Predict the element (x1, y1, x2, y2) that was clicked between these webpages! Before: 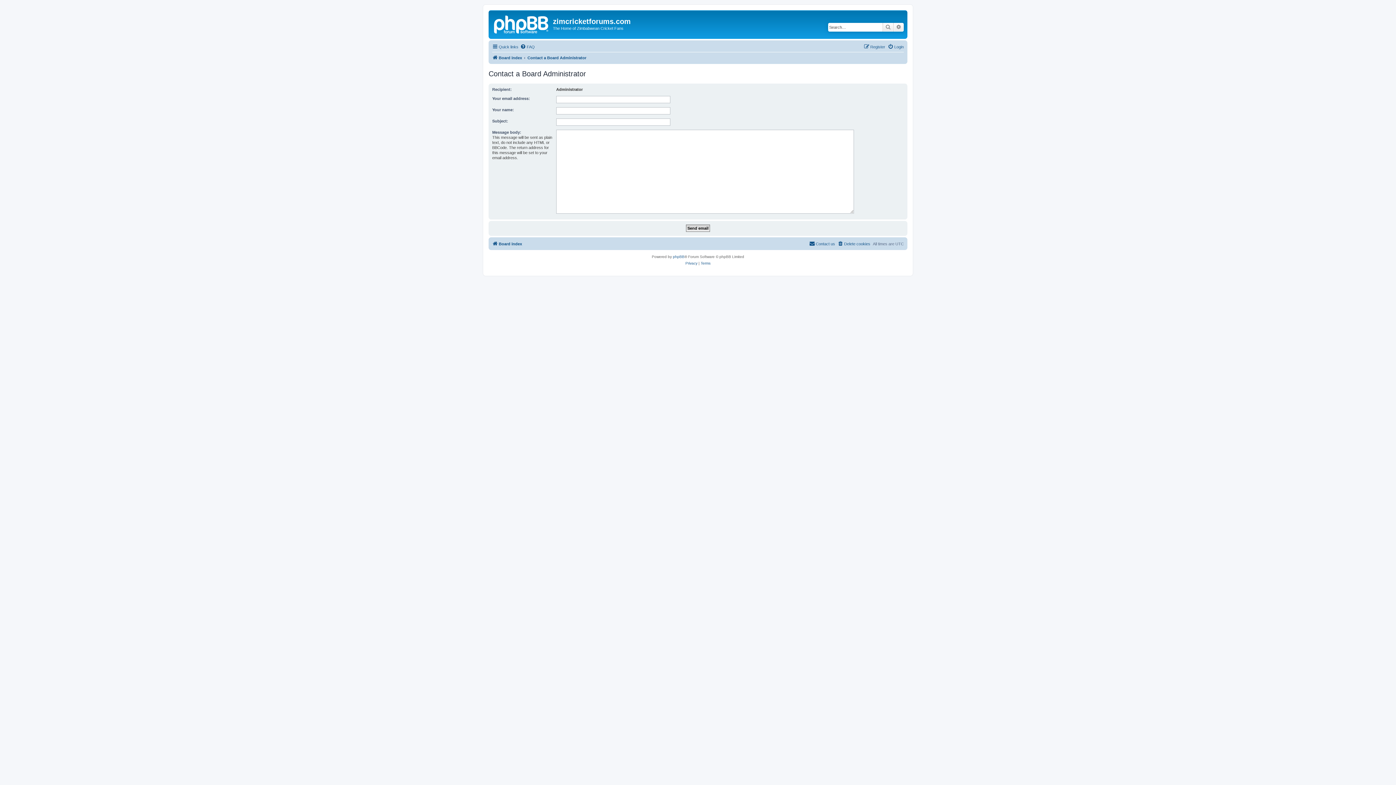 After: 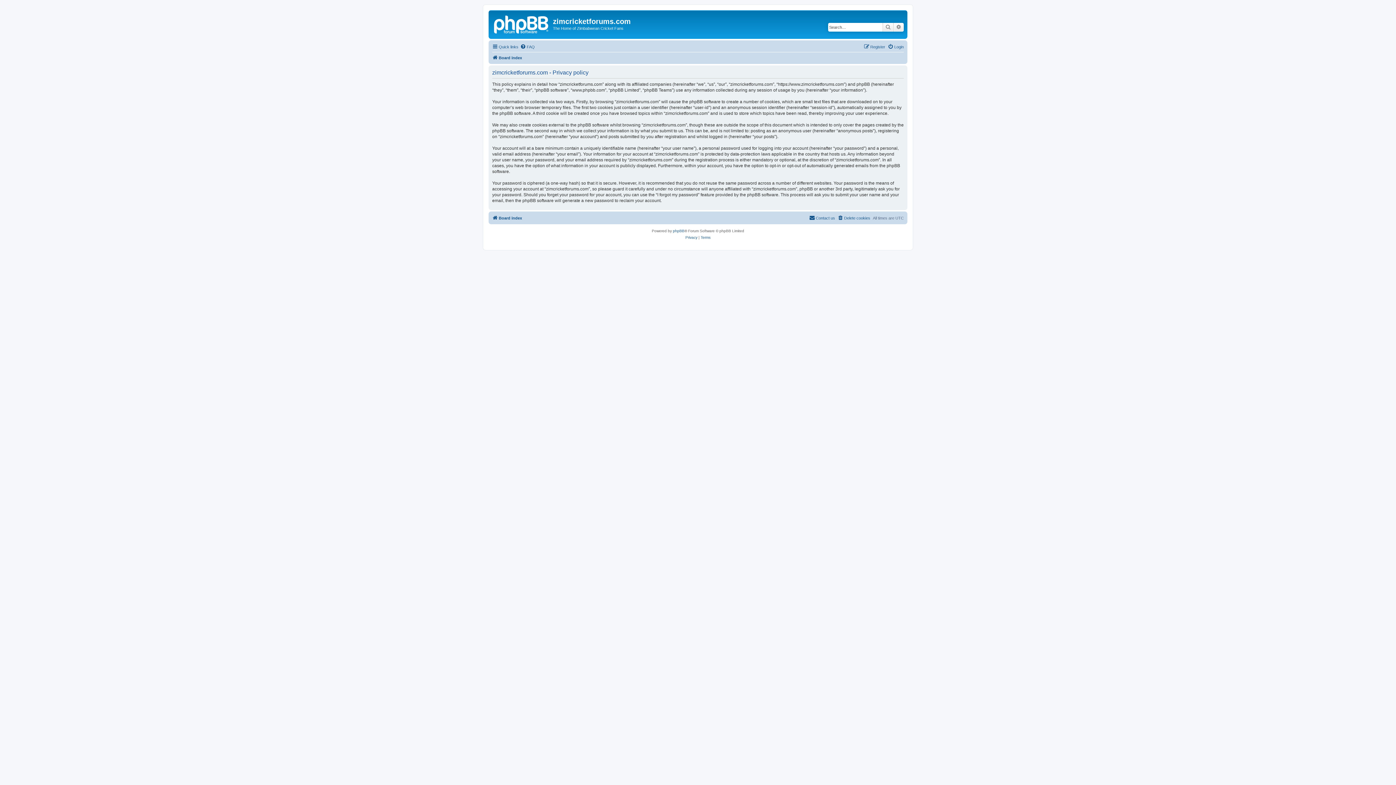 Action: label: Privacy bbox: (685, 260, 697, 266)